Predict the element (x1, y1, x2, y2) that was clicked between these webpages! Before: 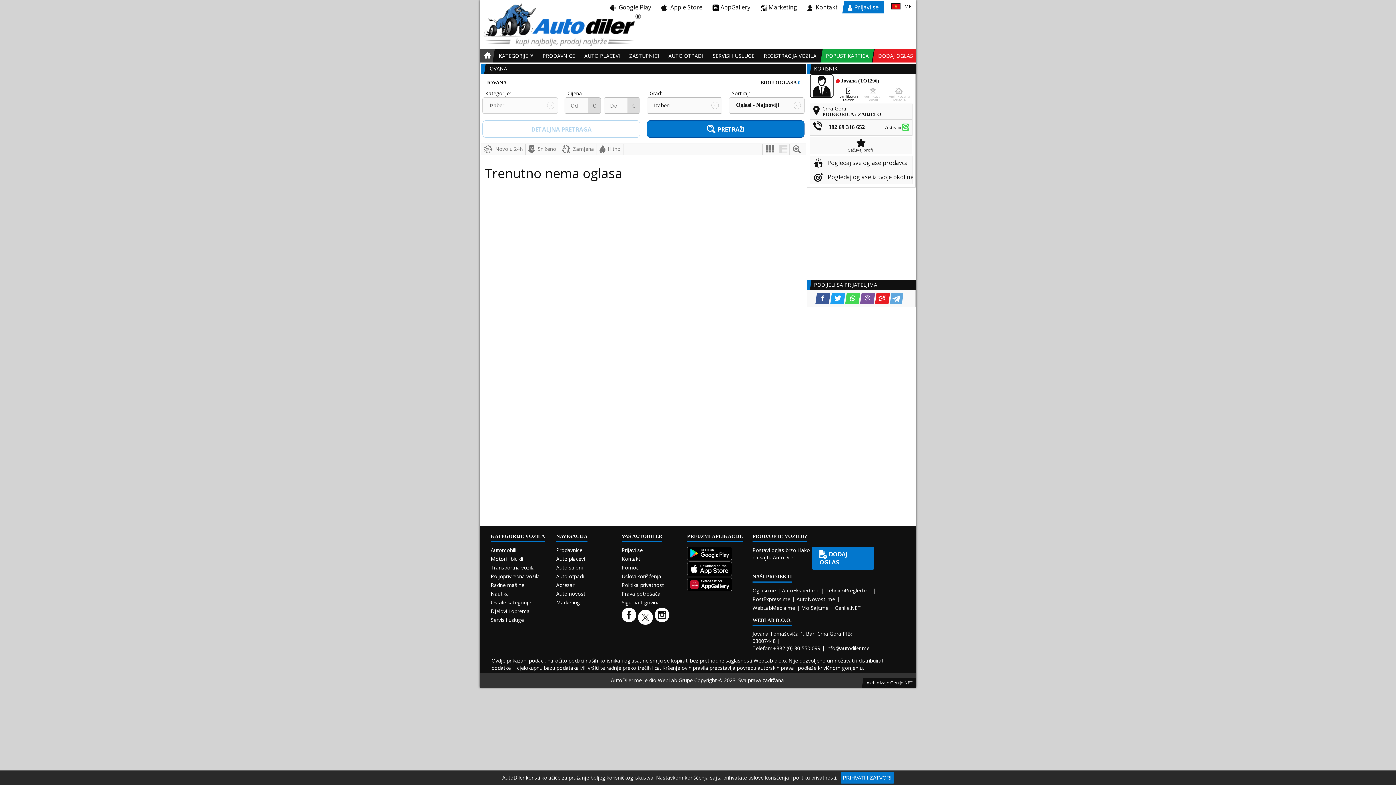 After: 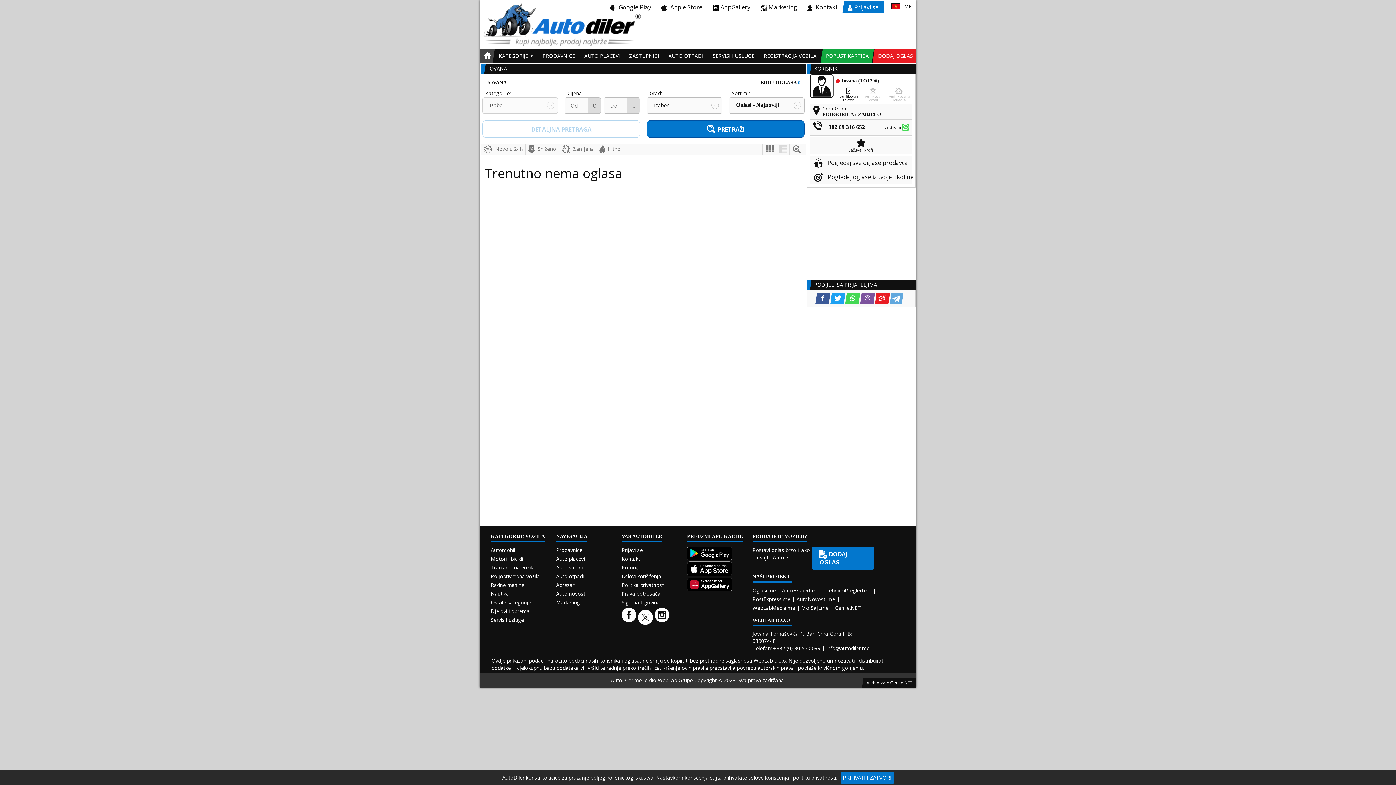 Action: bbox: (482, 120, 640, 137) label: DETALJNA PRETRAGA